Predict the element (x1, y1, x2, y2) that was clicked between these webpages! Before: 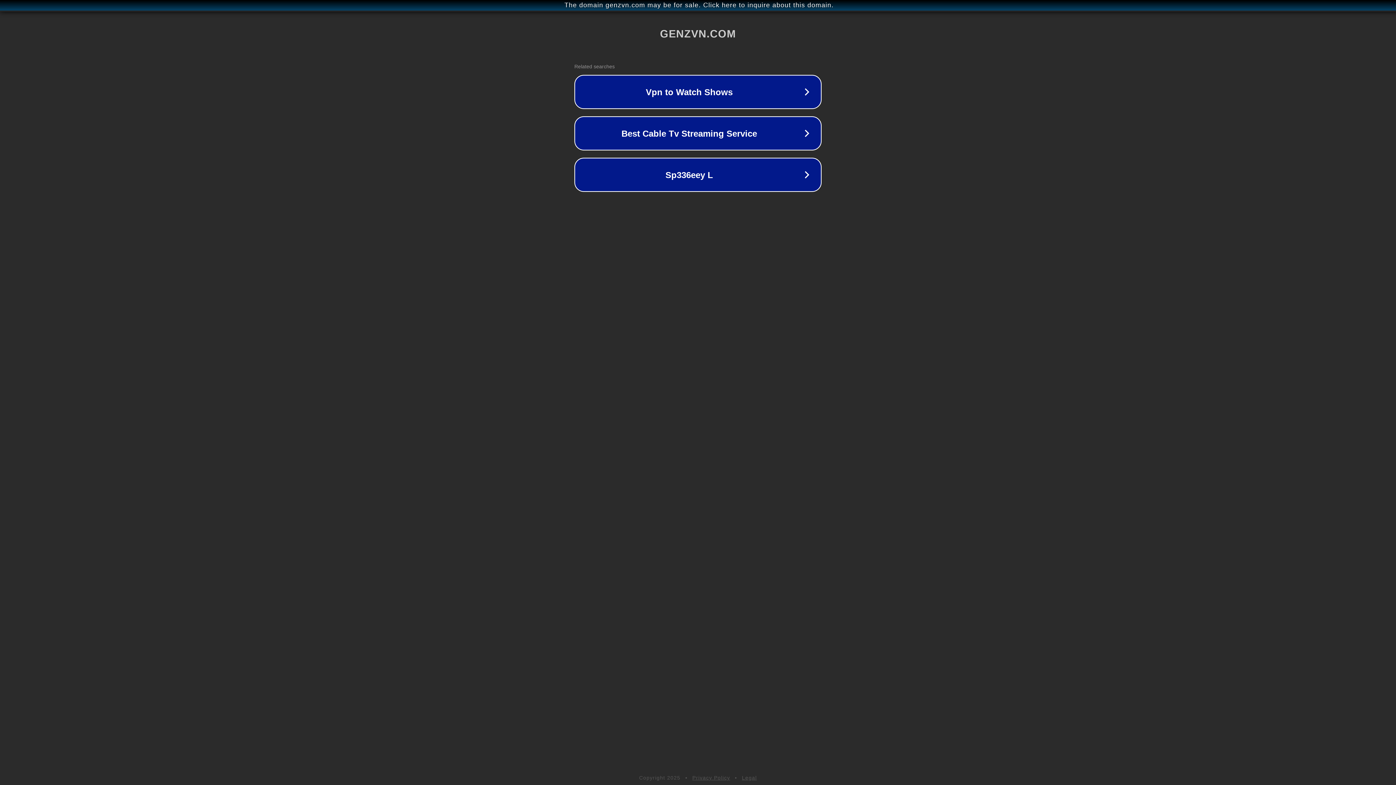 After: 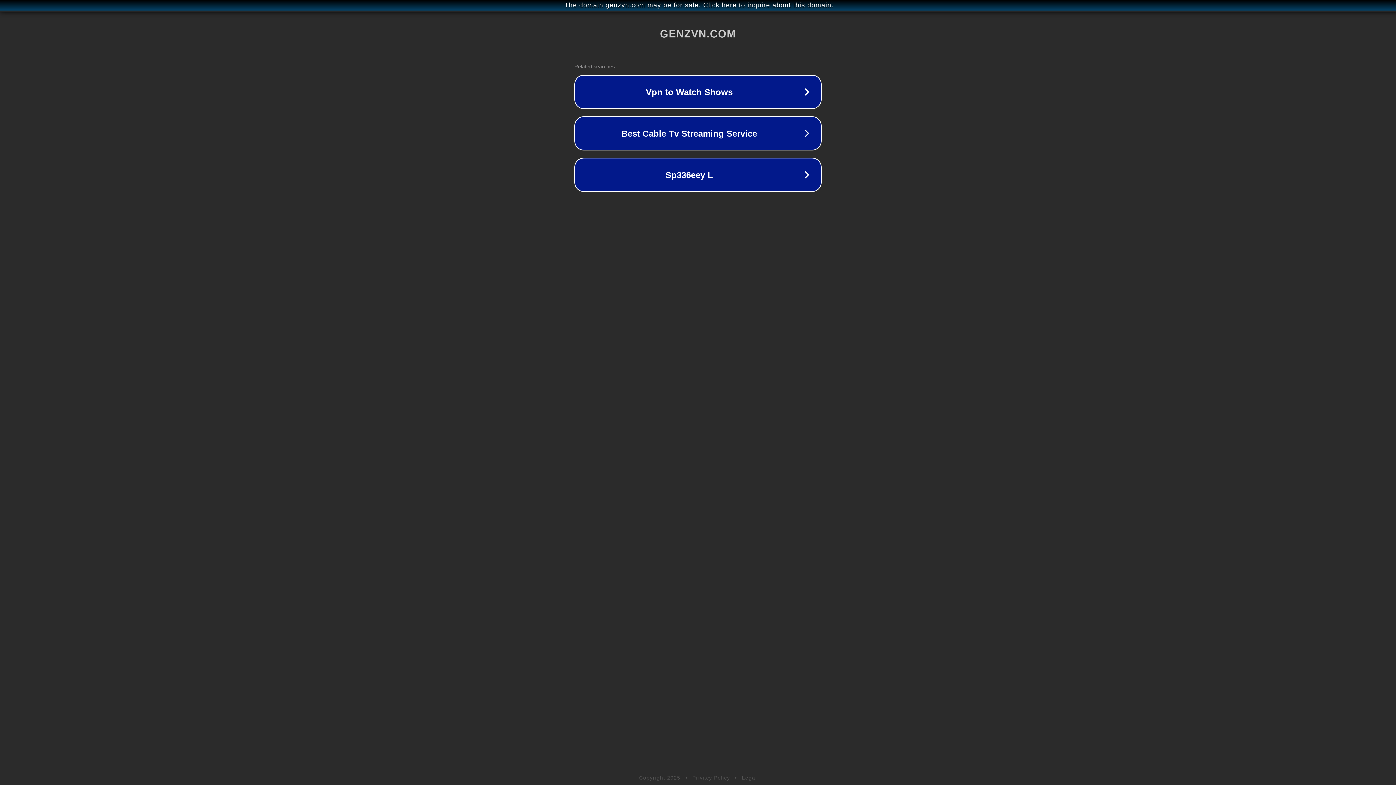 Action: label: Privacy Policy bbox: (692, 775, 730, 781)